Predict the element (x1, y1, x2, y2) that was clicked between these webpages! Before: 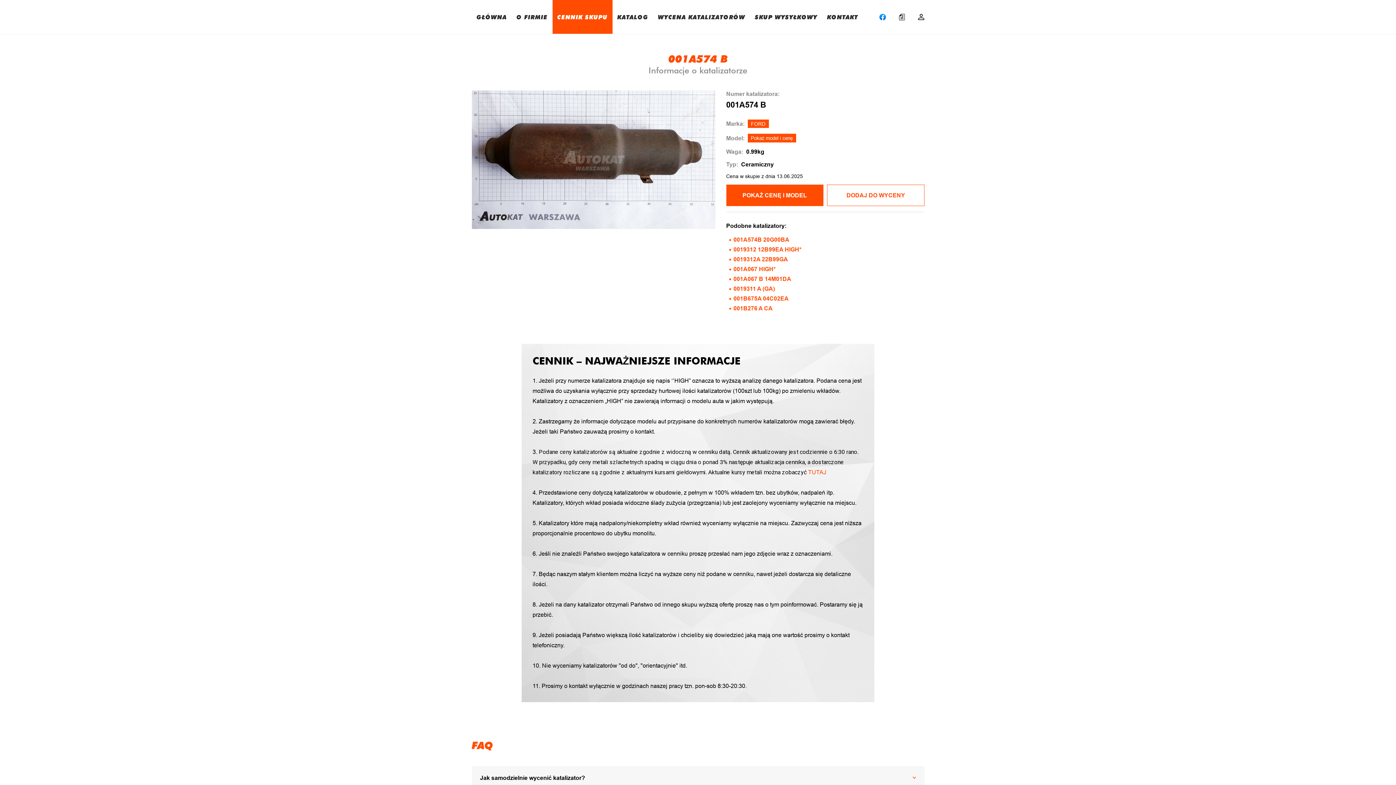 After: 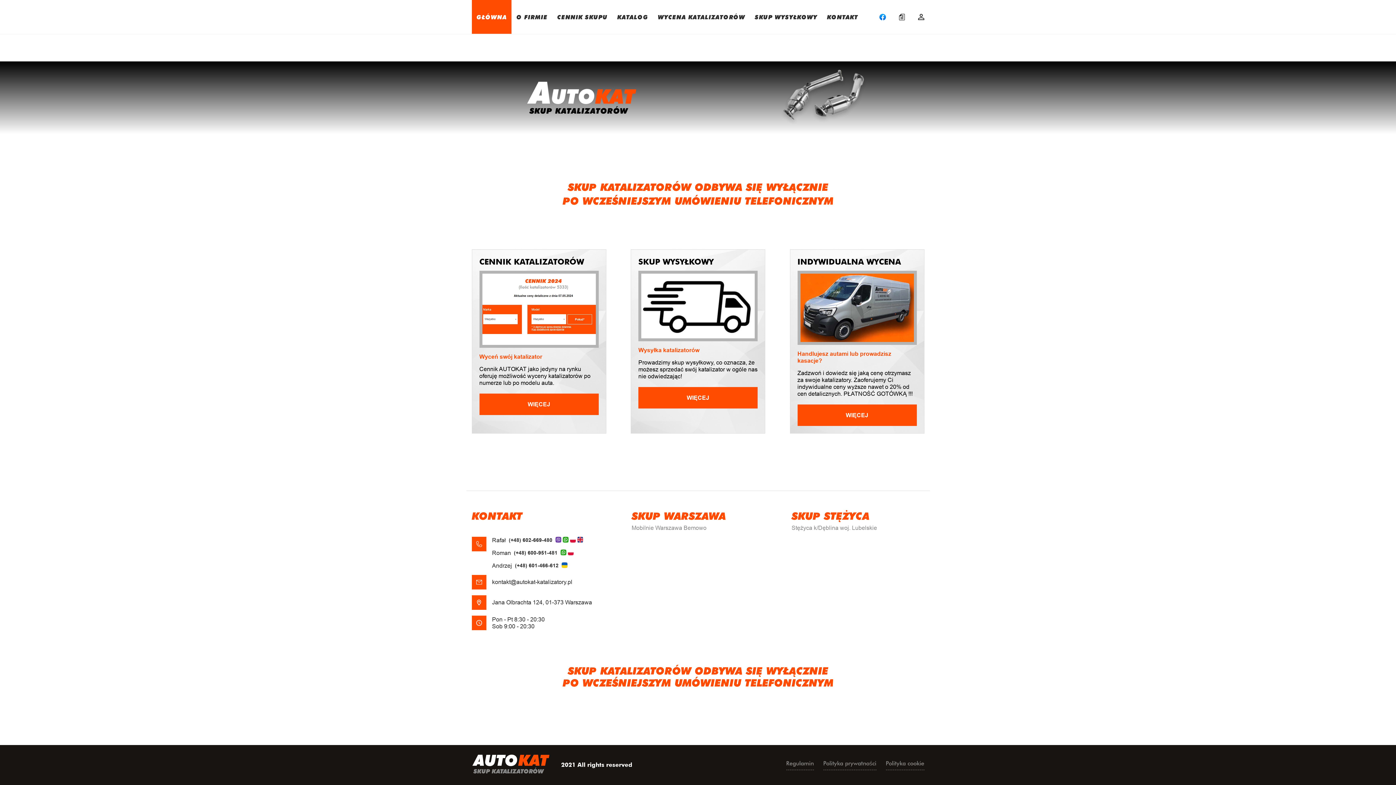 Action: label: GŁÓWNA bbox: (471, 0, 511, 33)